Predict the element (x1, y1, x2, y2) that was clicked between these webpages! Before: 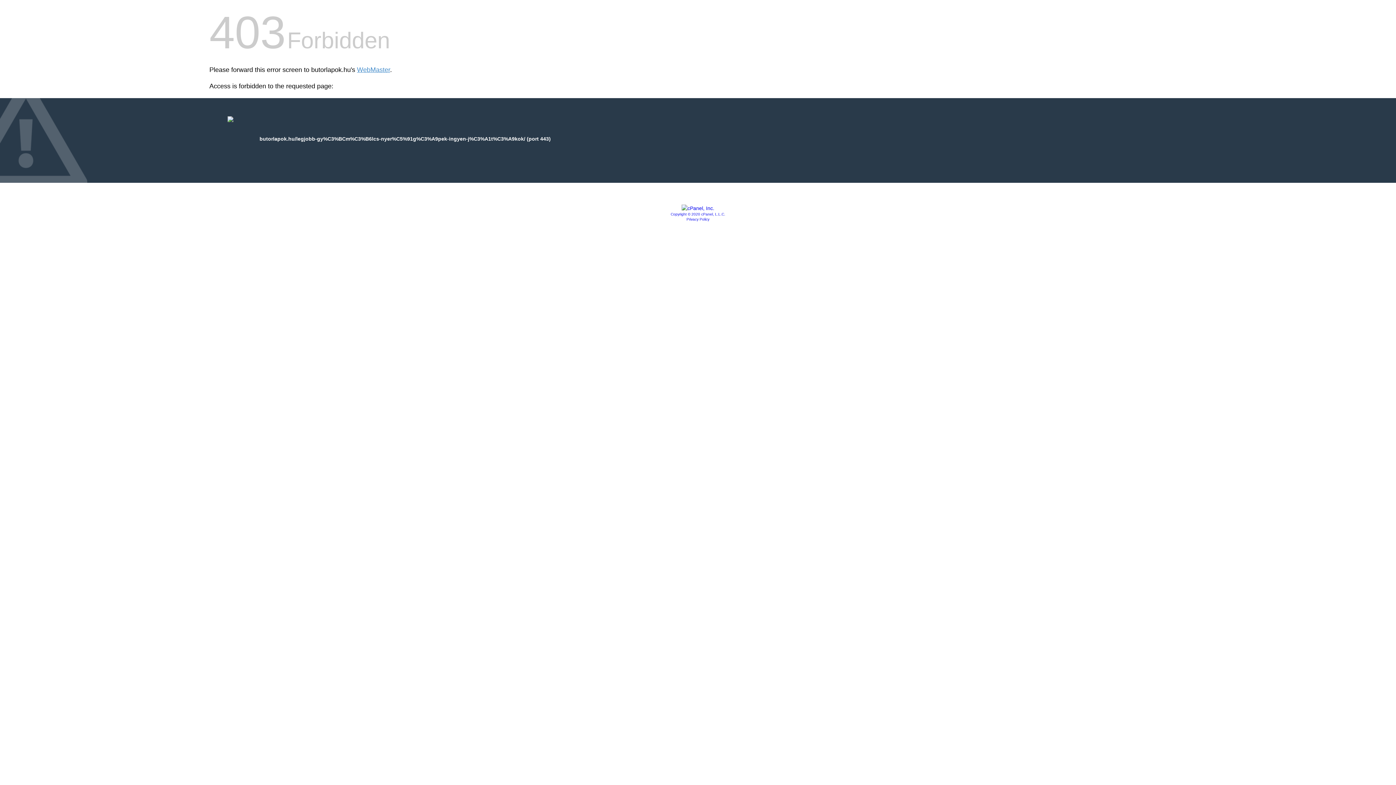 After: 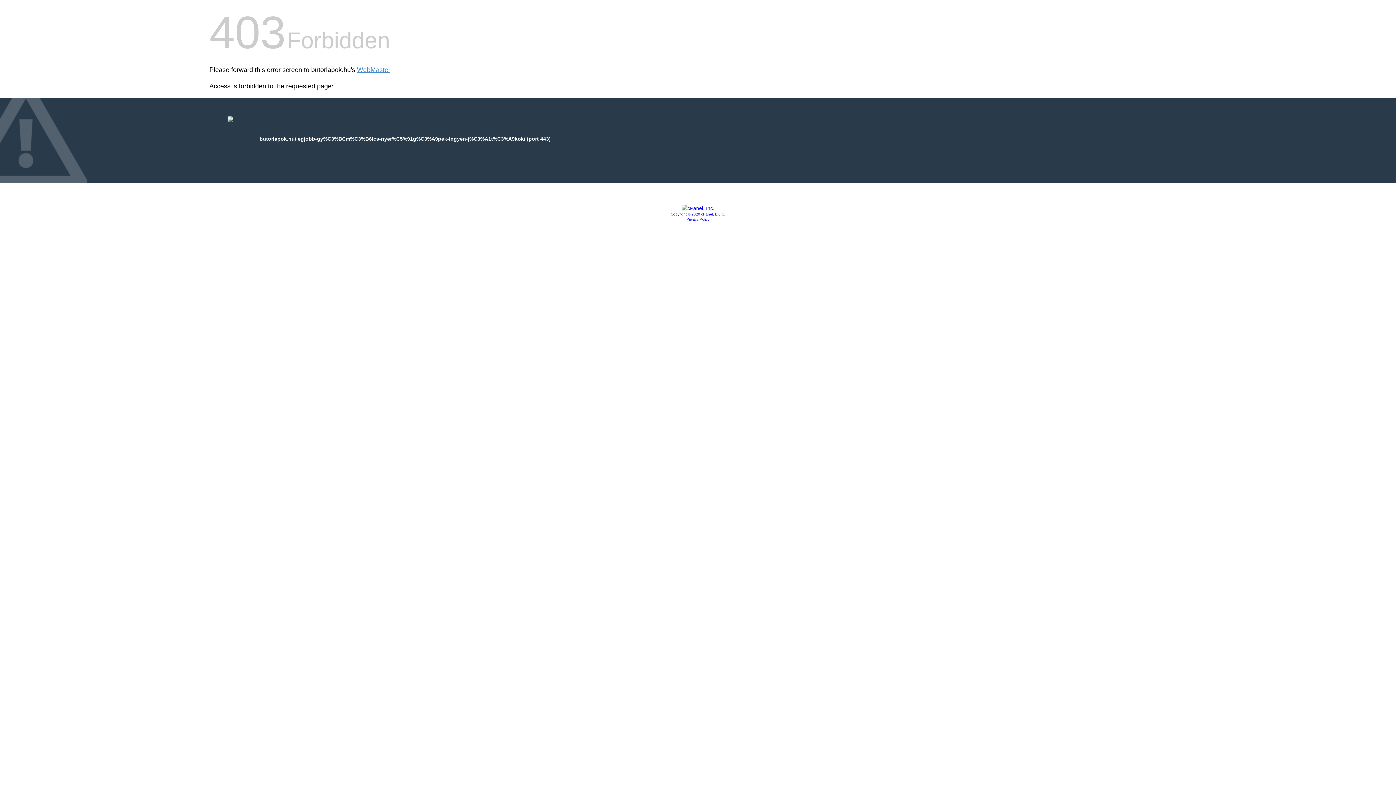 Action: bbox: (681, 205, 714, 211)